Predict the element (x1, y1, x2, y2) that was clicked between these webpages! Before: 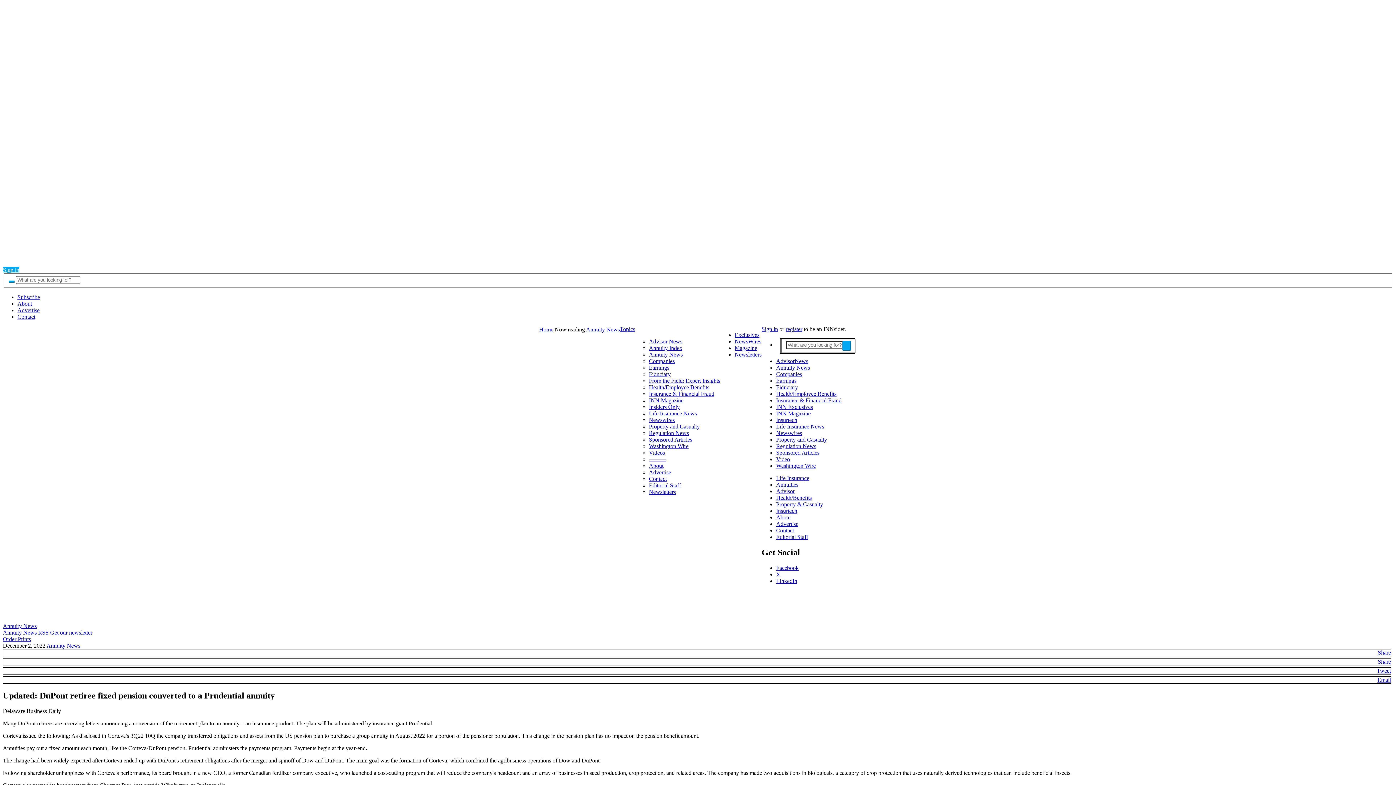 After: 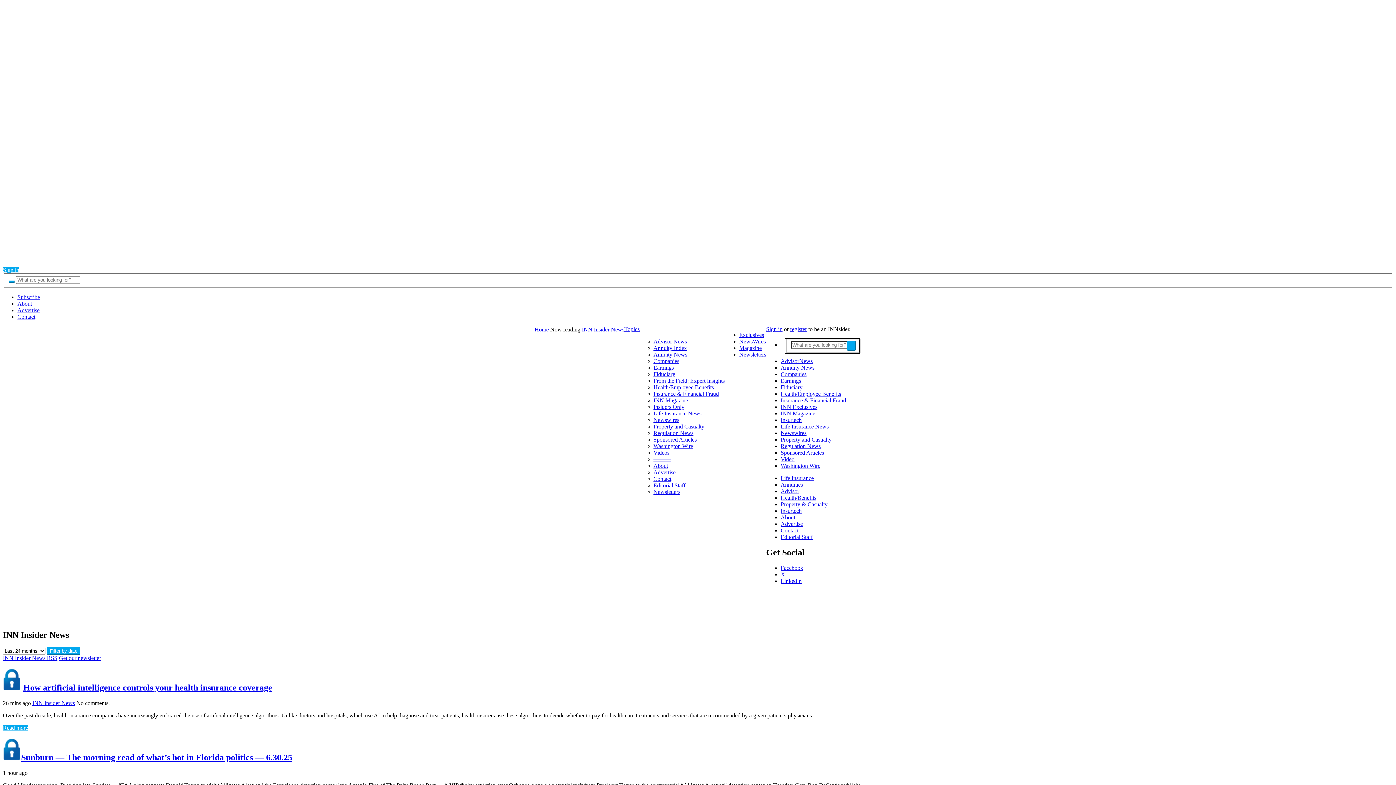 Action: label: Insiders Only bbox: (649, 403, 680, 410)